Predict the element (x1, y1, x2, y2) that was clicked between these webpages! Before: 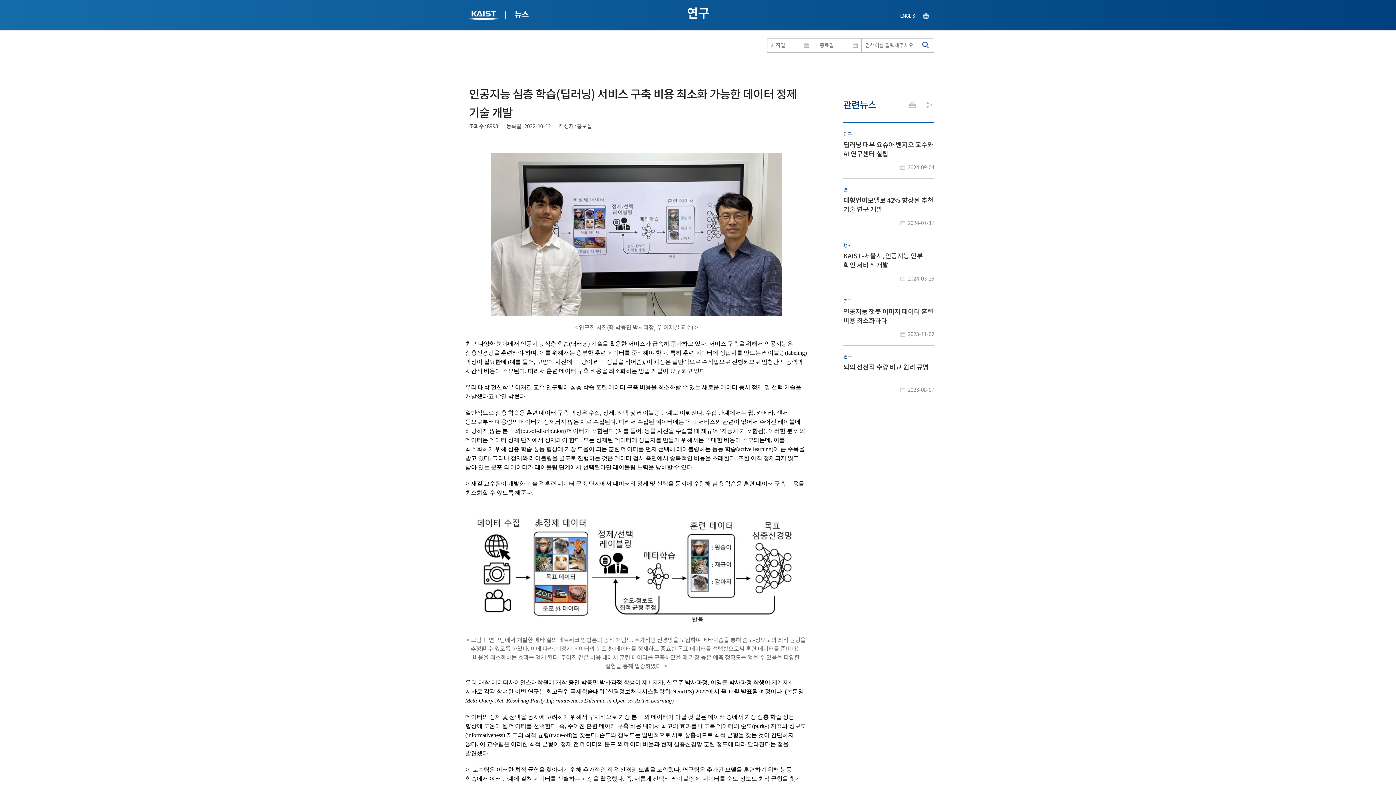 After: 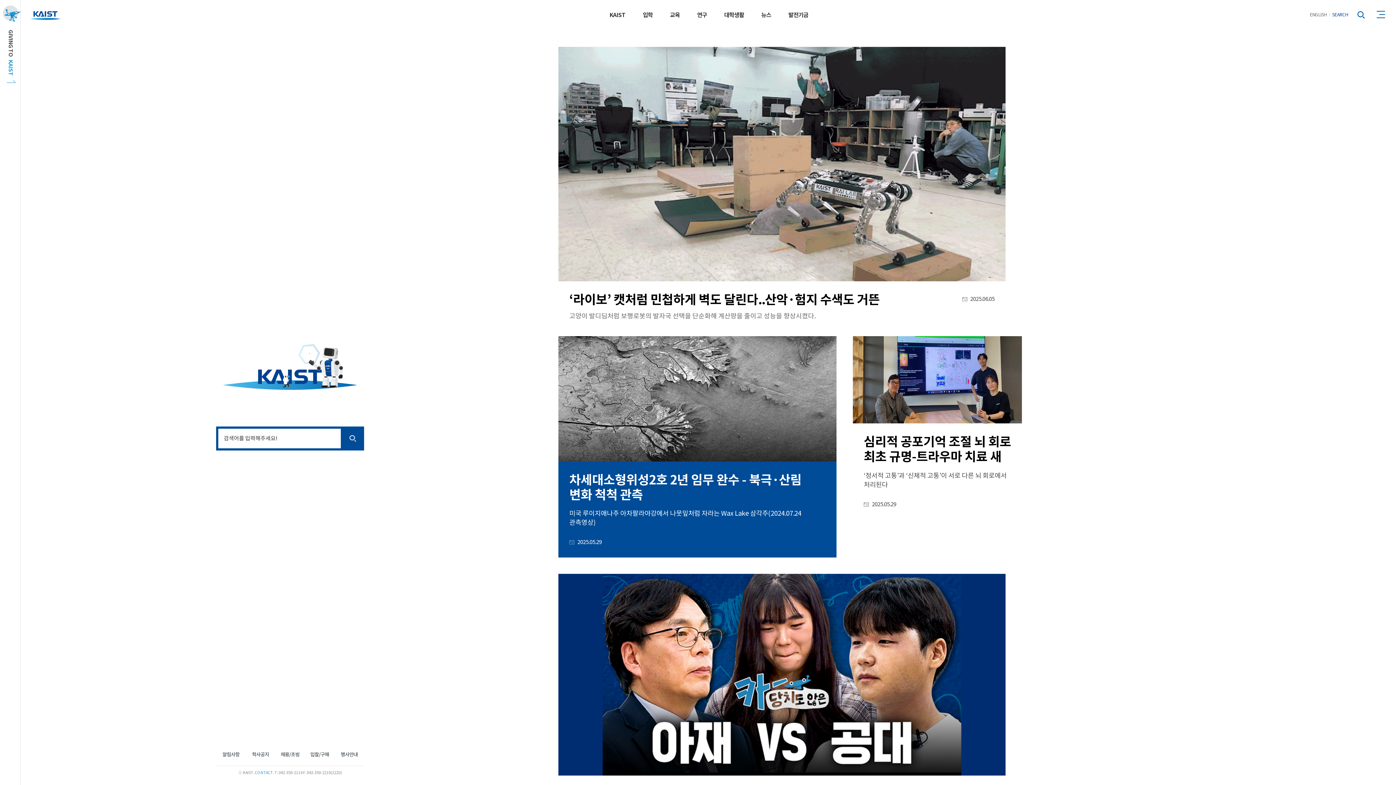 Action: label: 행사
KAIST-서울시, 인공지능 안부 확인 서비스 개발
2024-03-29 bbox: (843, 234, 934, 289)